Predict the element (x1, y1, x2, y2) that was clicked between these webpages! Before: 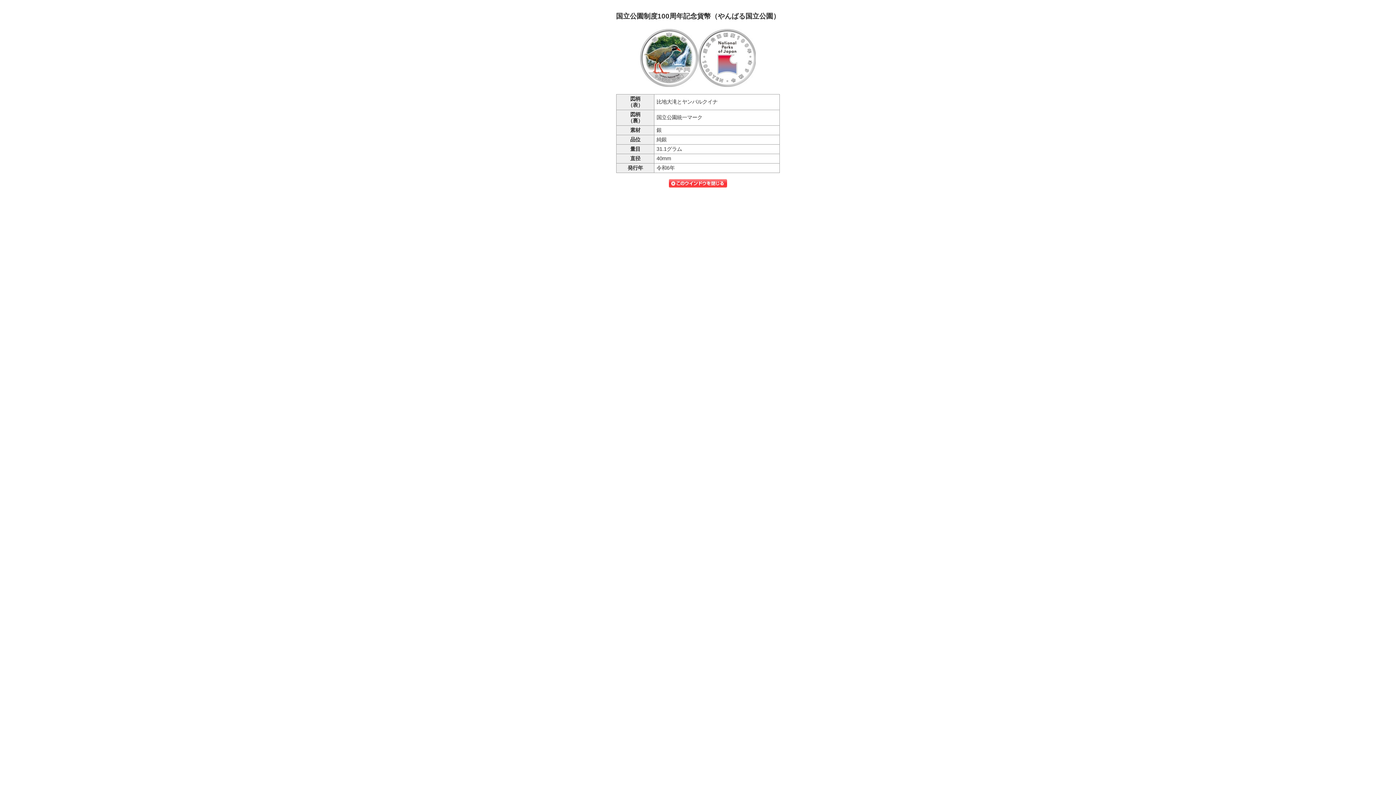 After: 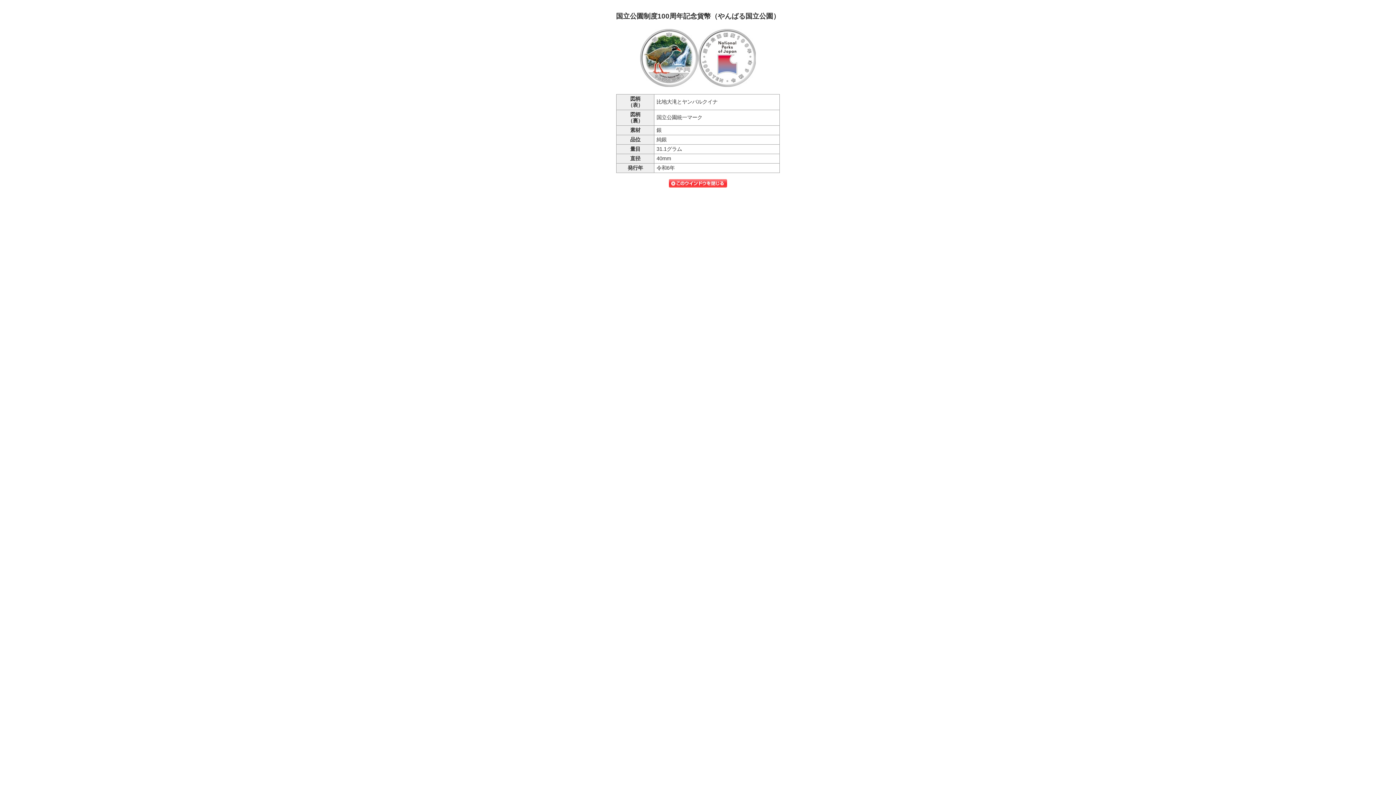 Action: bbox: (669, 180, 727, 186)